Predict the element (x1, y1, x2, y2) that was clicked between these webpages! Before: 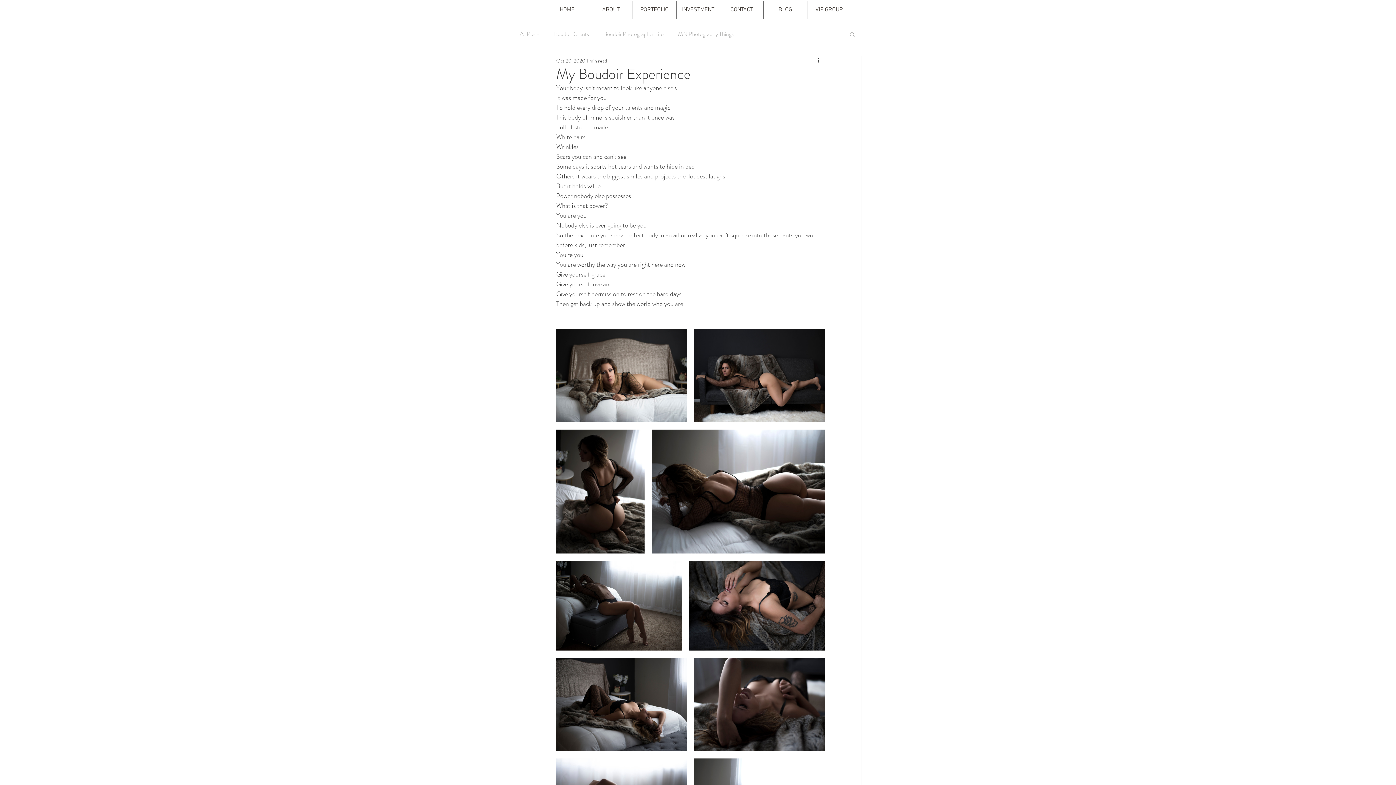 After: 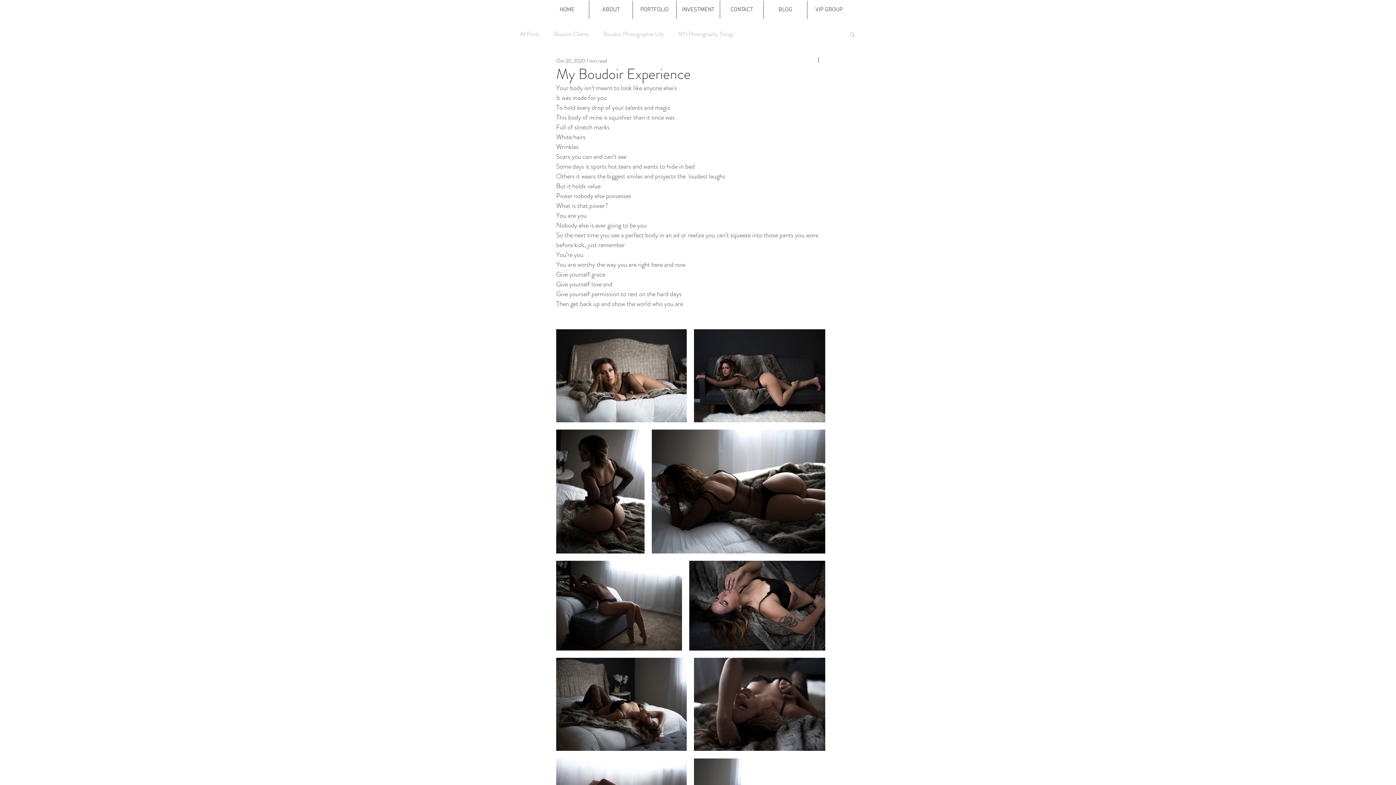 Action: bbox: (816, 56, 825, 65) label: More actions